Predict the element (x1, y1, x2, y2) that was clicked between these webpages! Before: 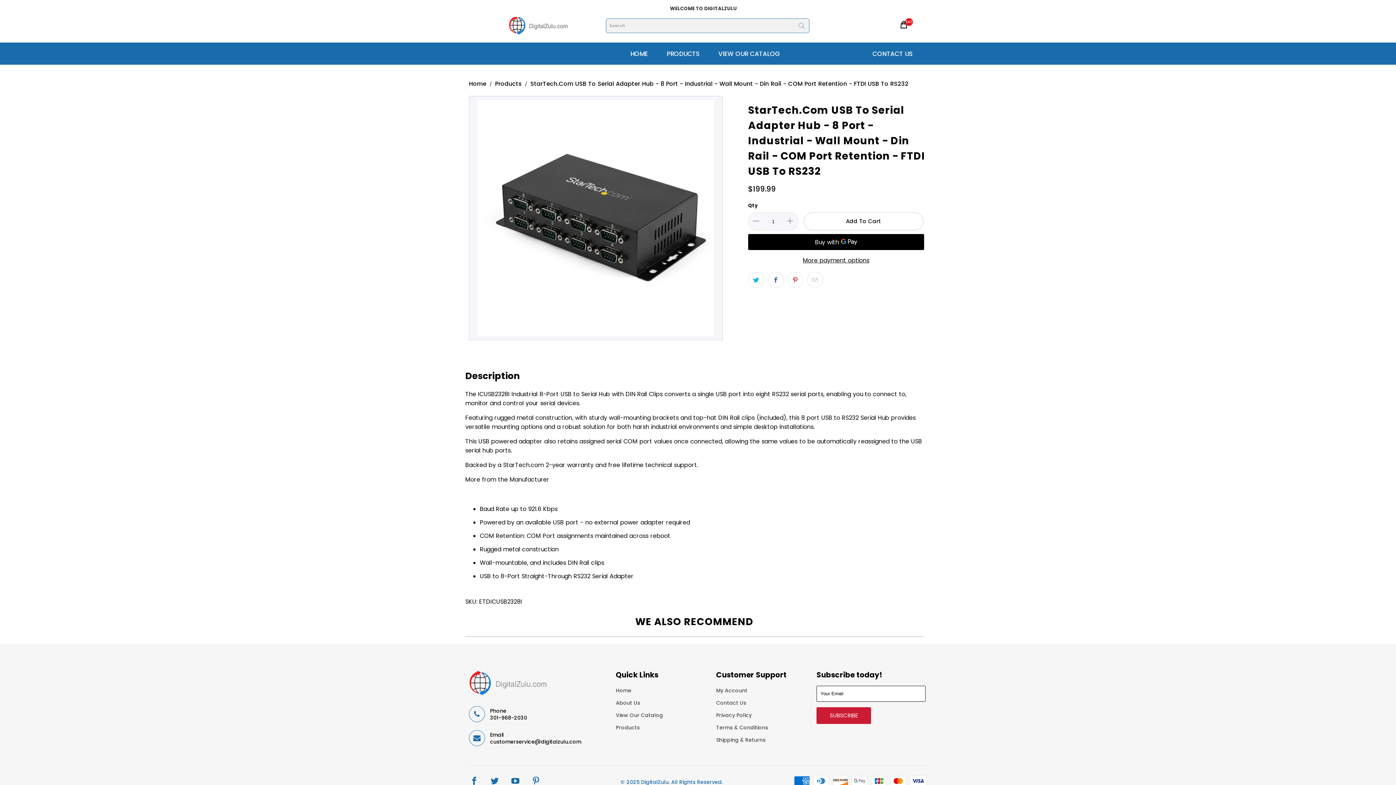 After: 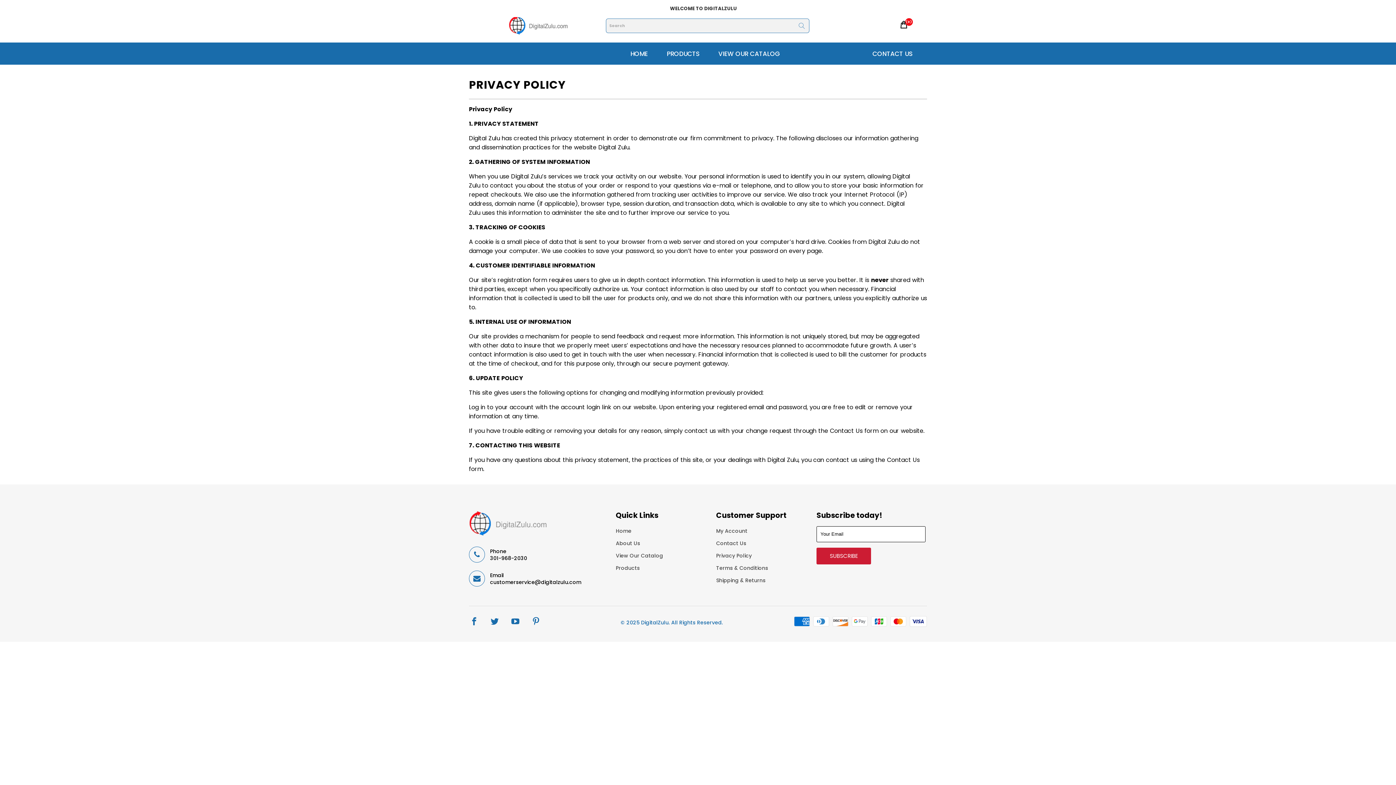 Action: bbox: (716, 711, 752, 719) label: Privacy Policy